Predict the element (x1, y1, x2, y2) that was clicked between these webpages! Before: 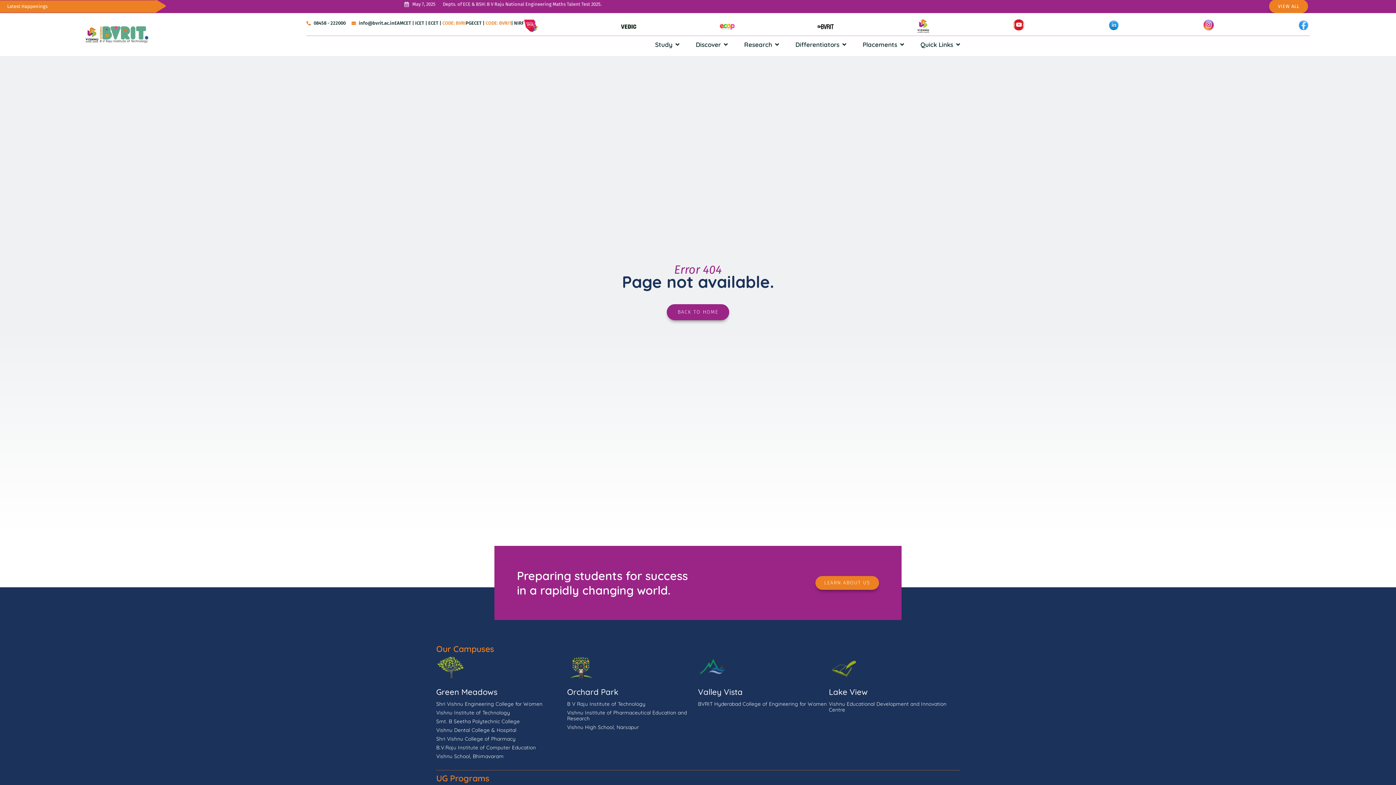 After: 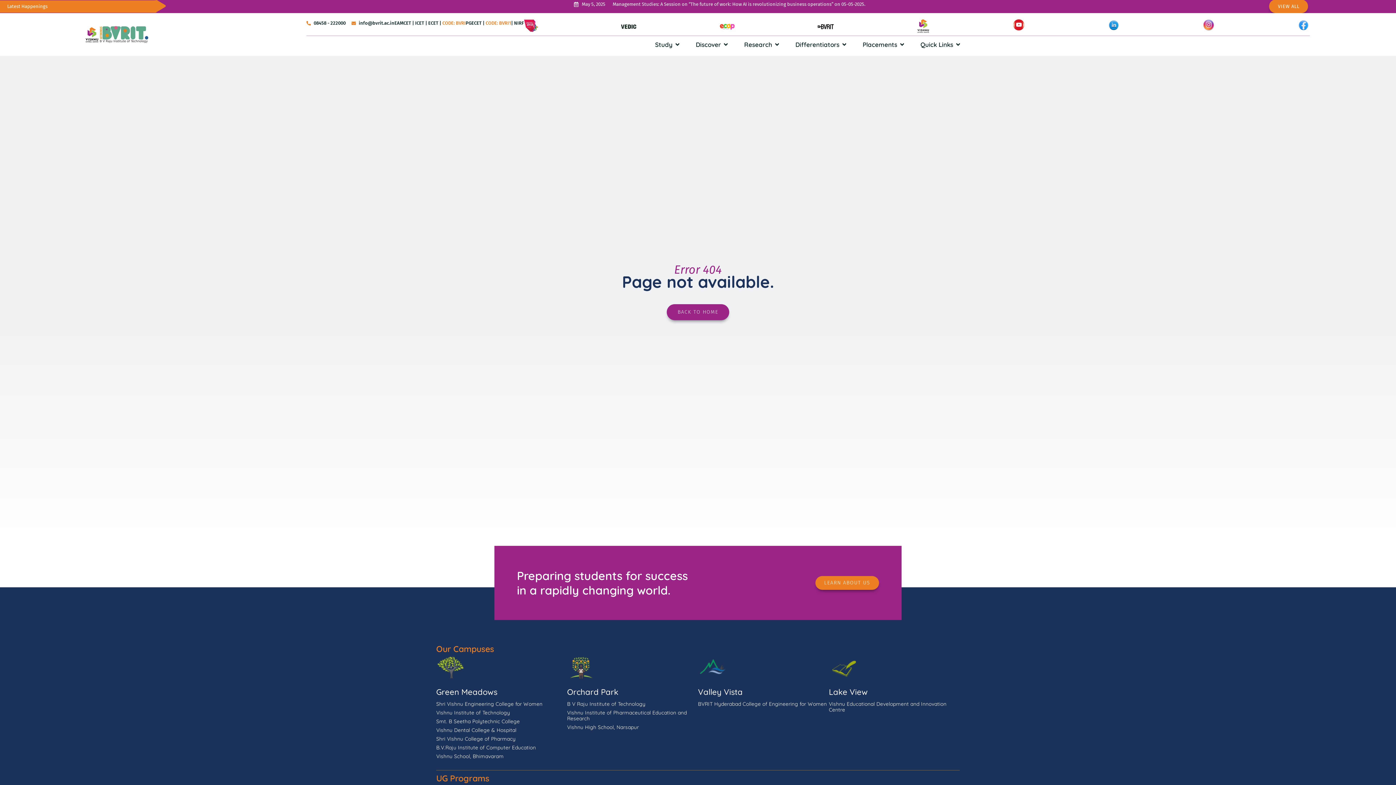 Action: bbox: (1107, 18, 1120, 31)